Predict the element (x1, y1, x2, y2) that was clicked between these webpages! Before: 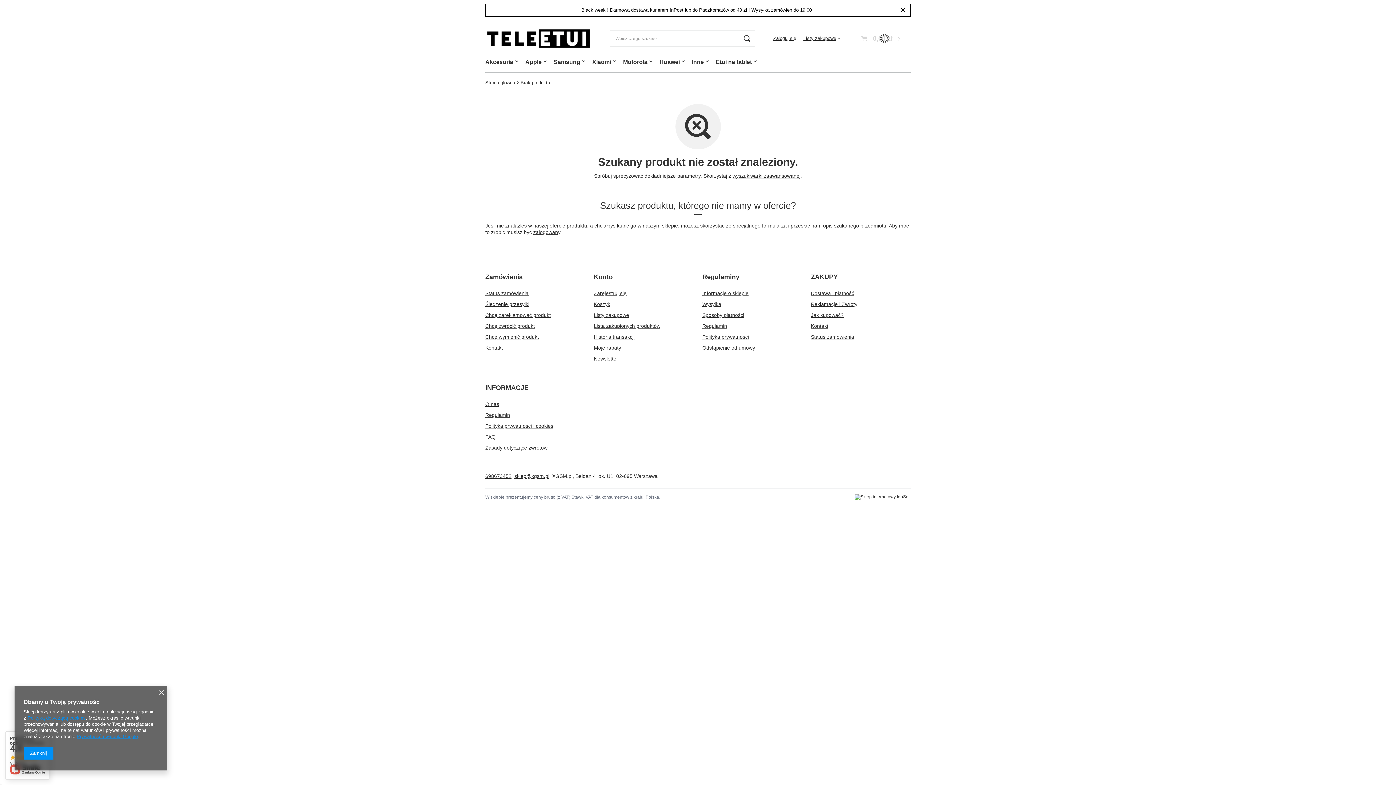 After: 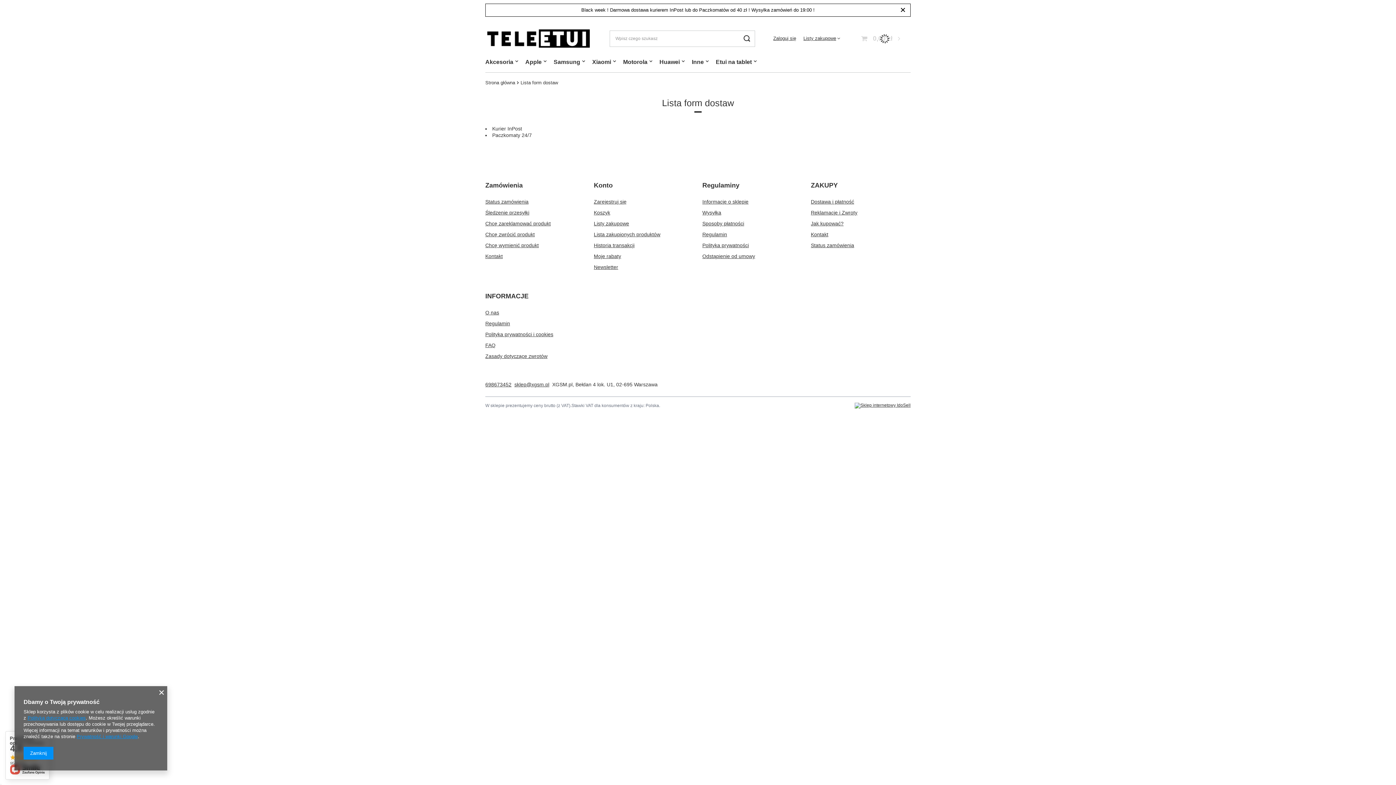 Action: label: Wysyłka bbox: (702, 301, 793, 307)